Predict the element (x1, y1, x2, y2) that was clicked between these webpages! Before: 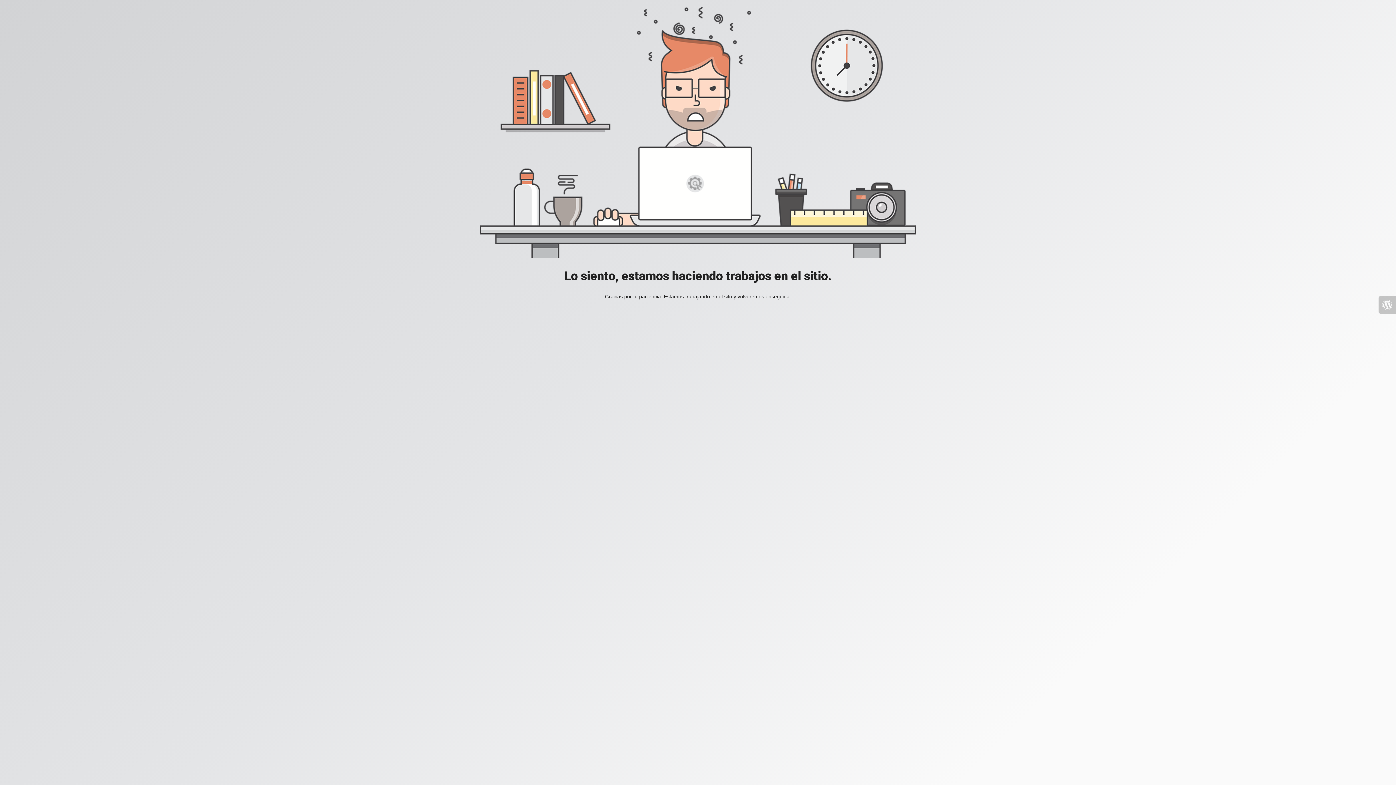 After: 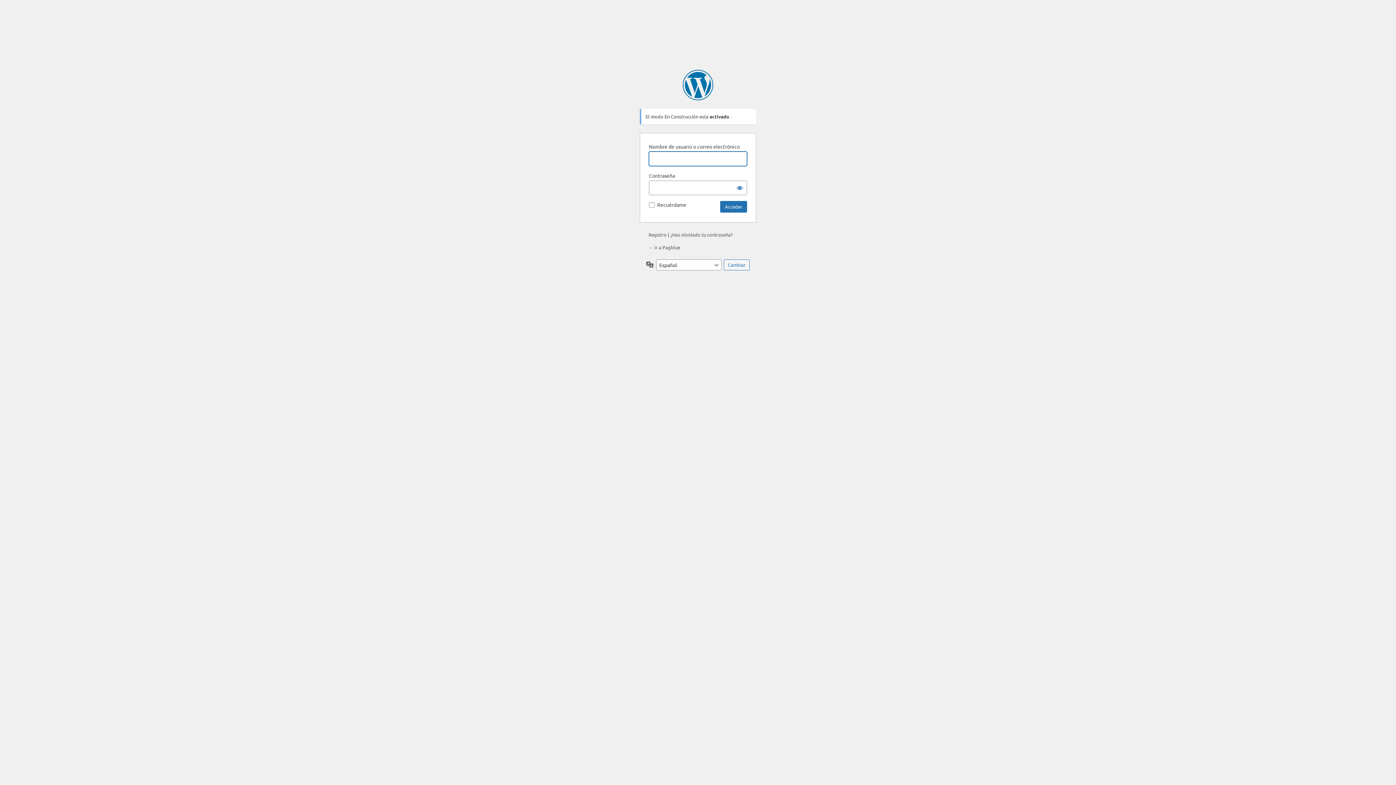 Action: bbox: (1378, 296, 1396, 313)